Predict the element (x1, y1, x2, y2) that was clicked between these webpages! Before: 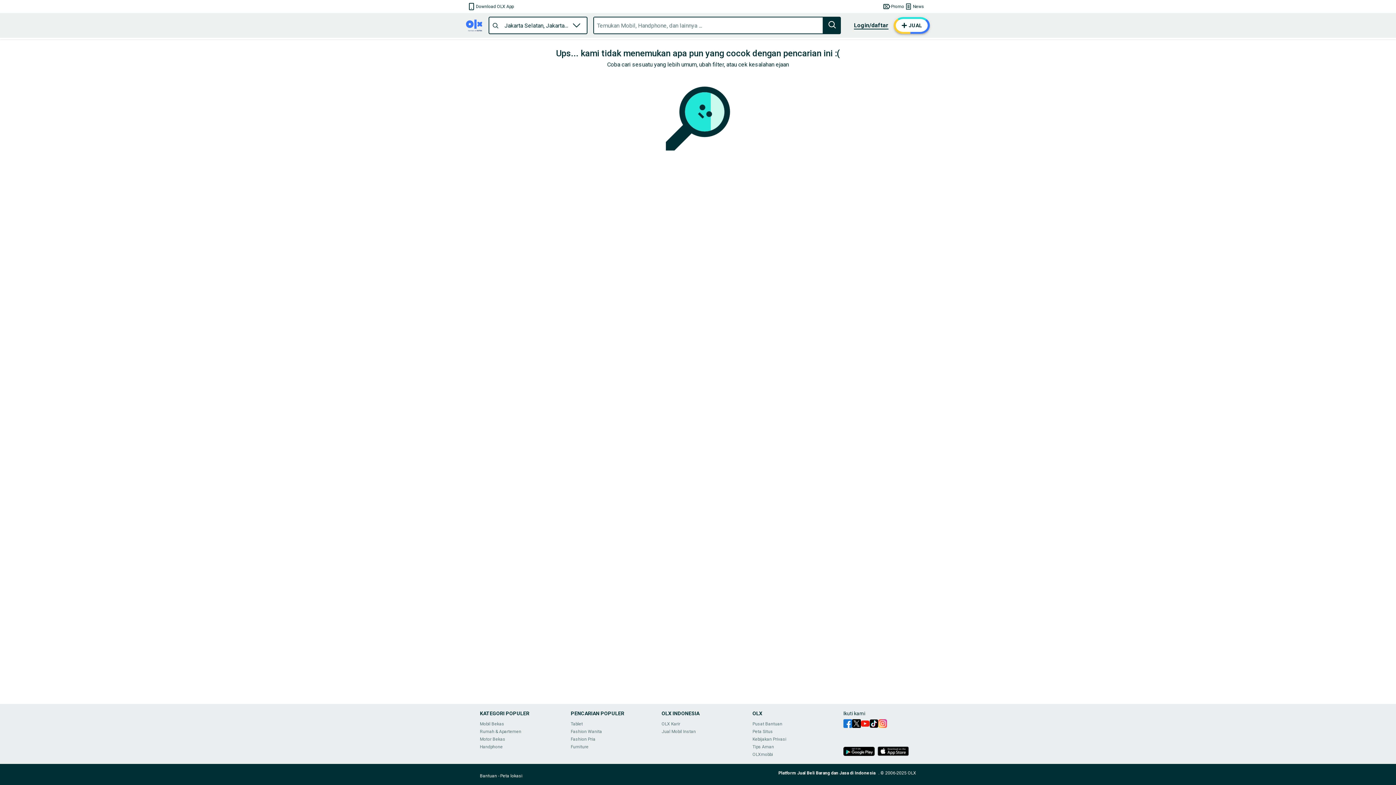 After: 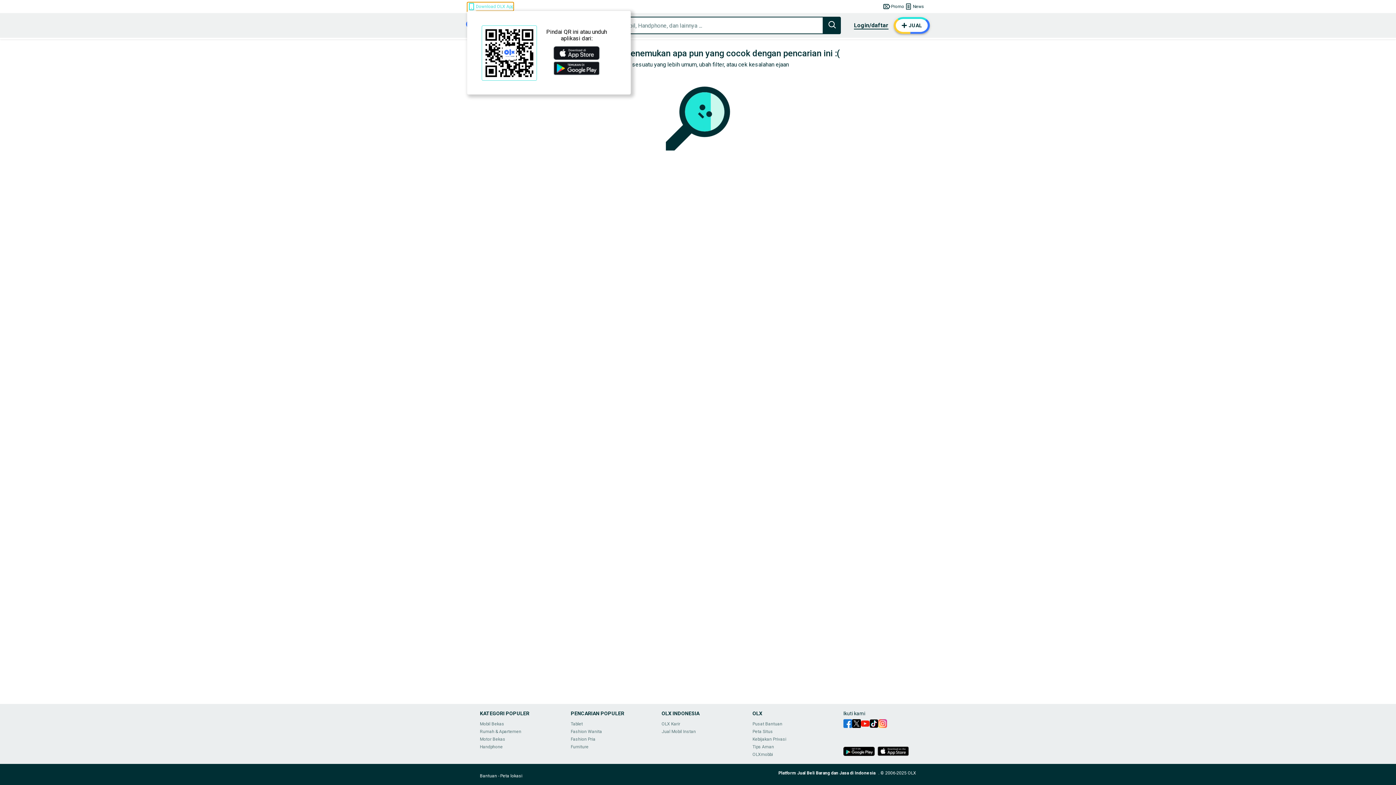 Action: bbox: (467, 2, 513, 10) label: Download OLX App